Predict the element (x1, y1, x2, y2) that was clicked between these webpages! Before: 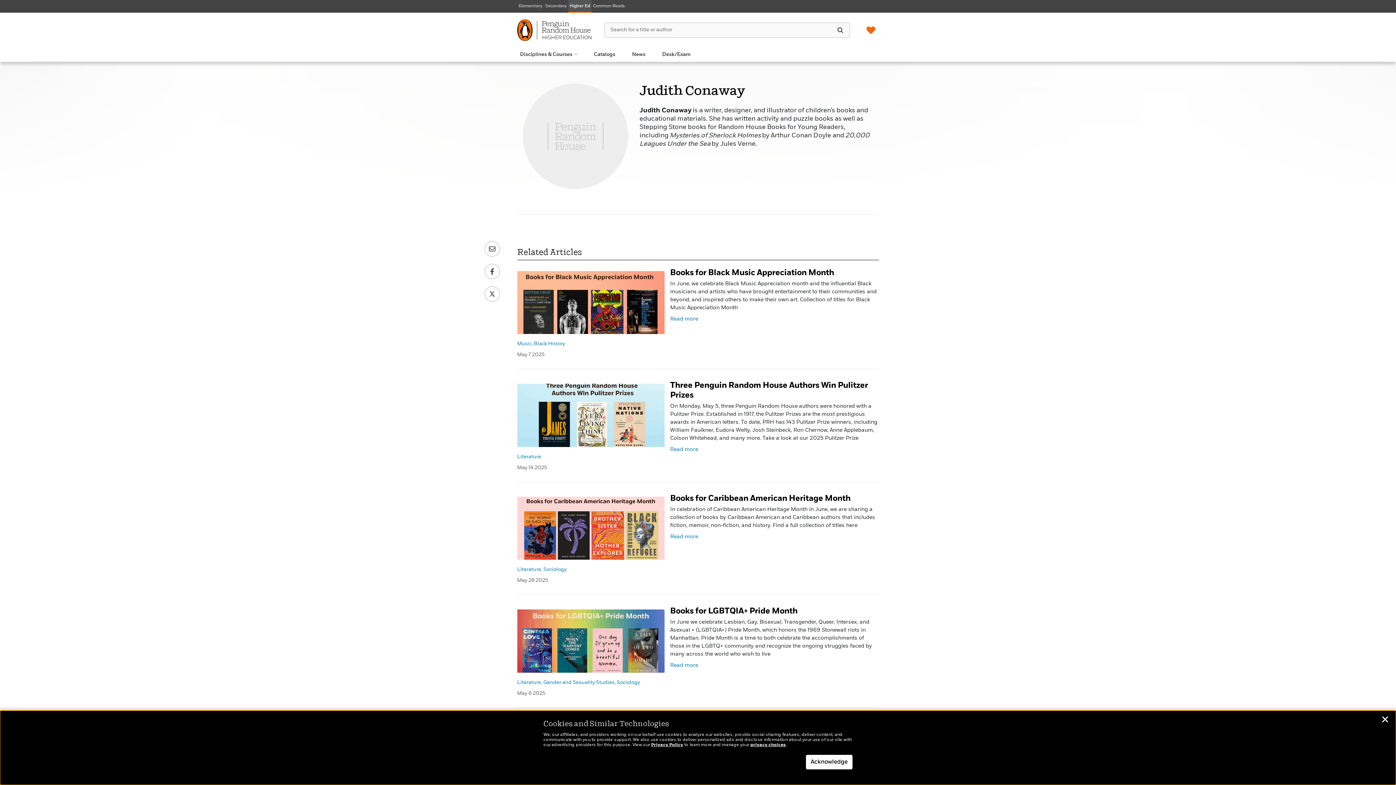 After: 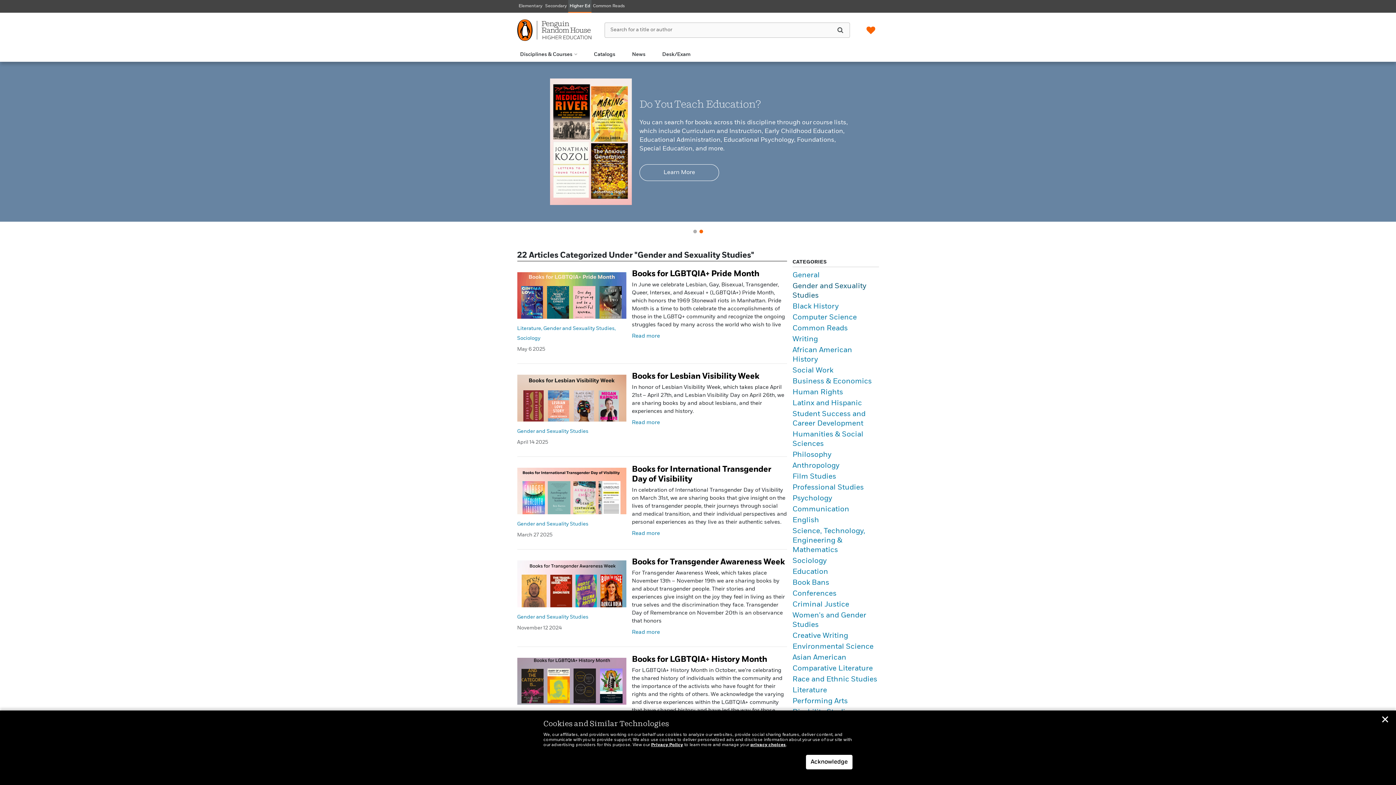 Action: bbox: (543, 678, 615, 687) label: Gender and Sexuality Studies